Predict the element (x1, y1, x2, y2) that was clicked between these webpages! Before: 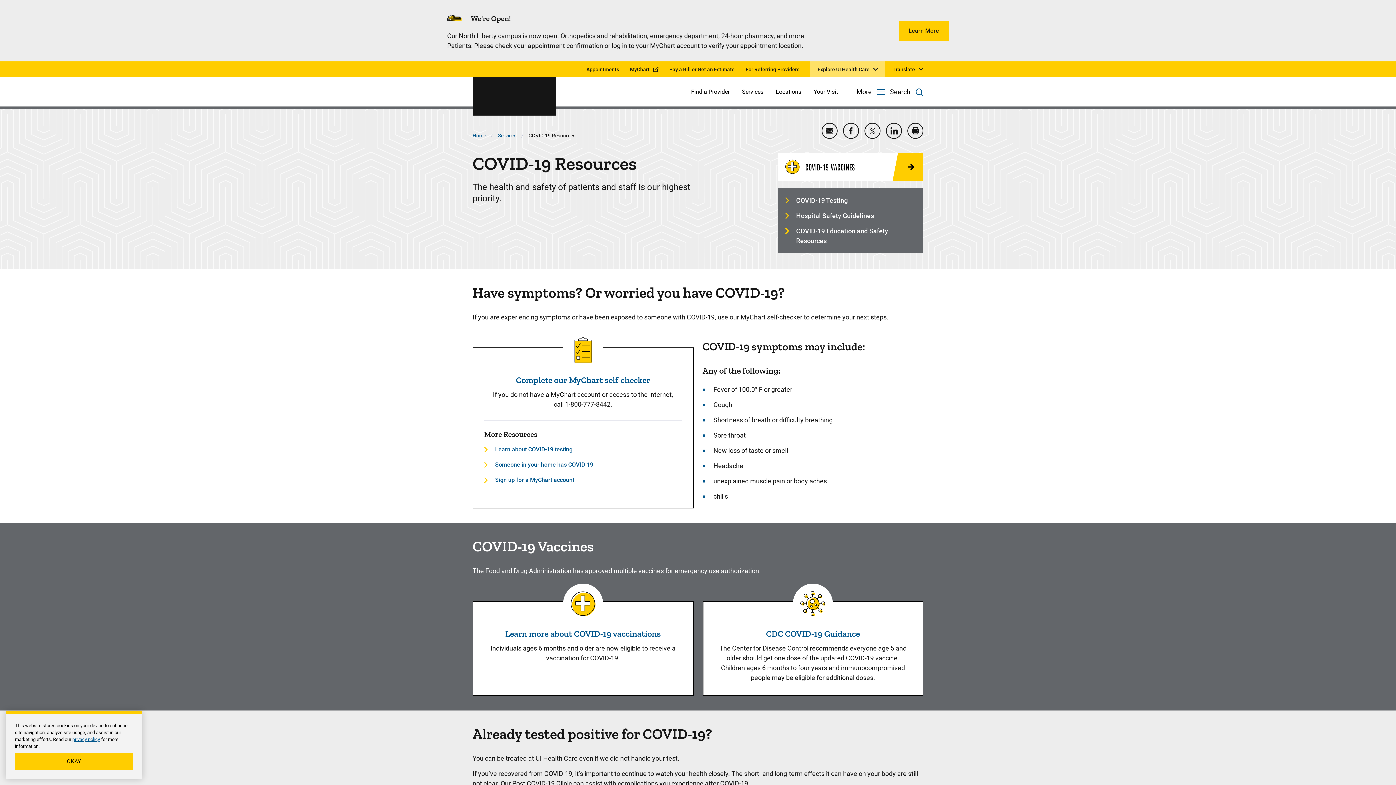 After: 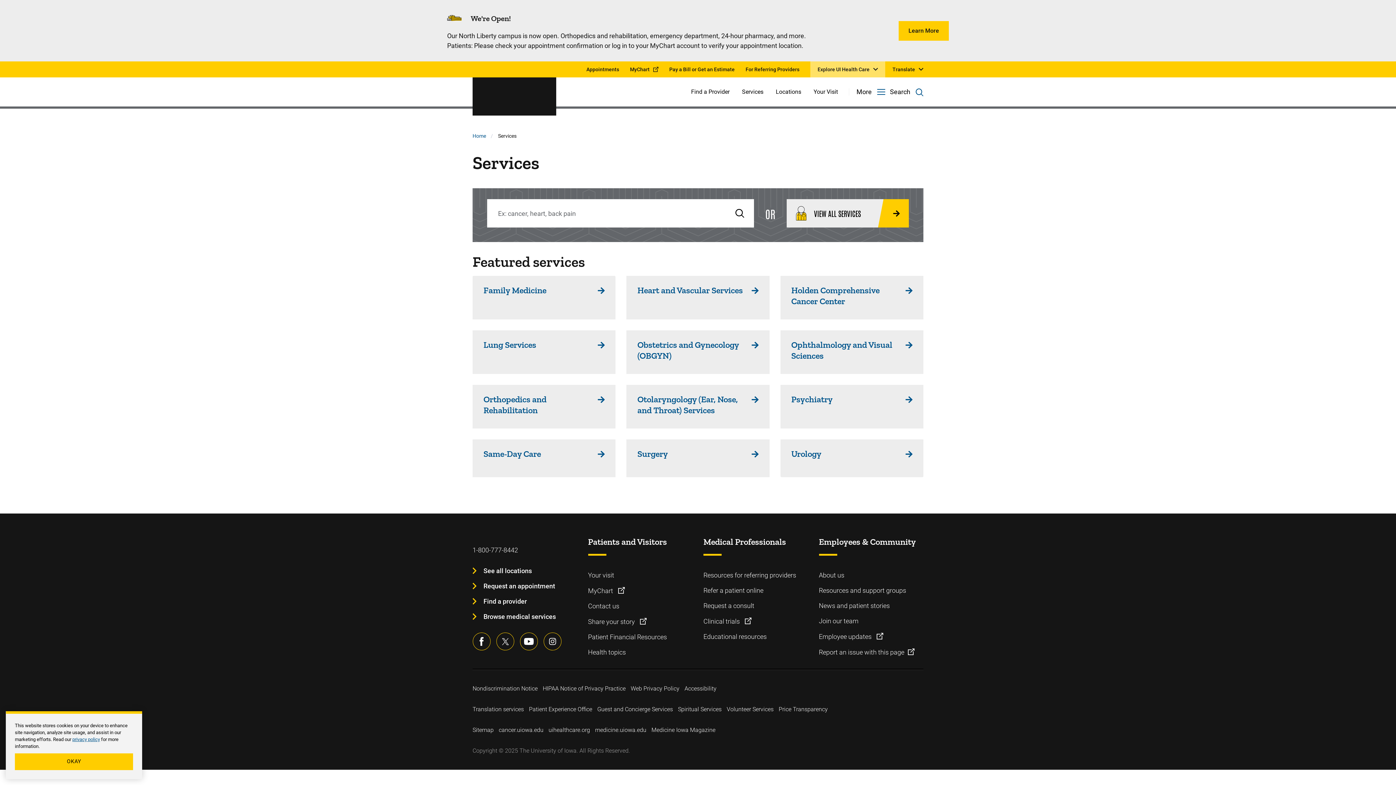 Action: label: Services bbox: (498, 132, 516, 140)